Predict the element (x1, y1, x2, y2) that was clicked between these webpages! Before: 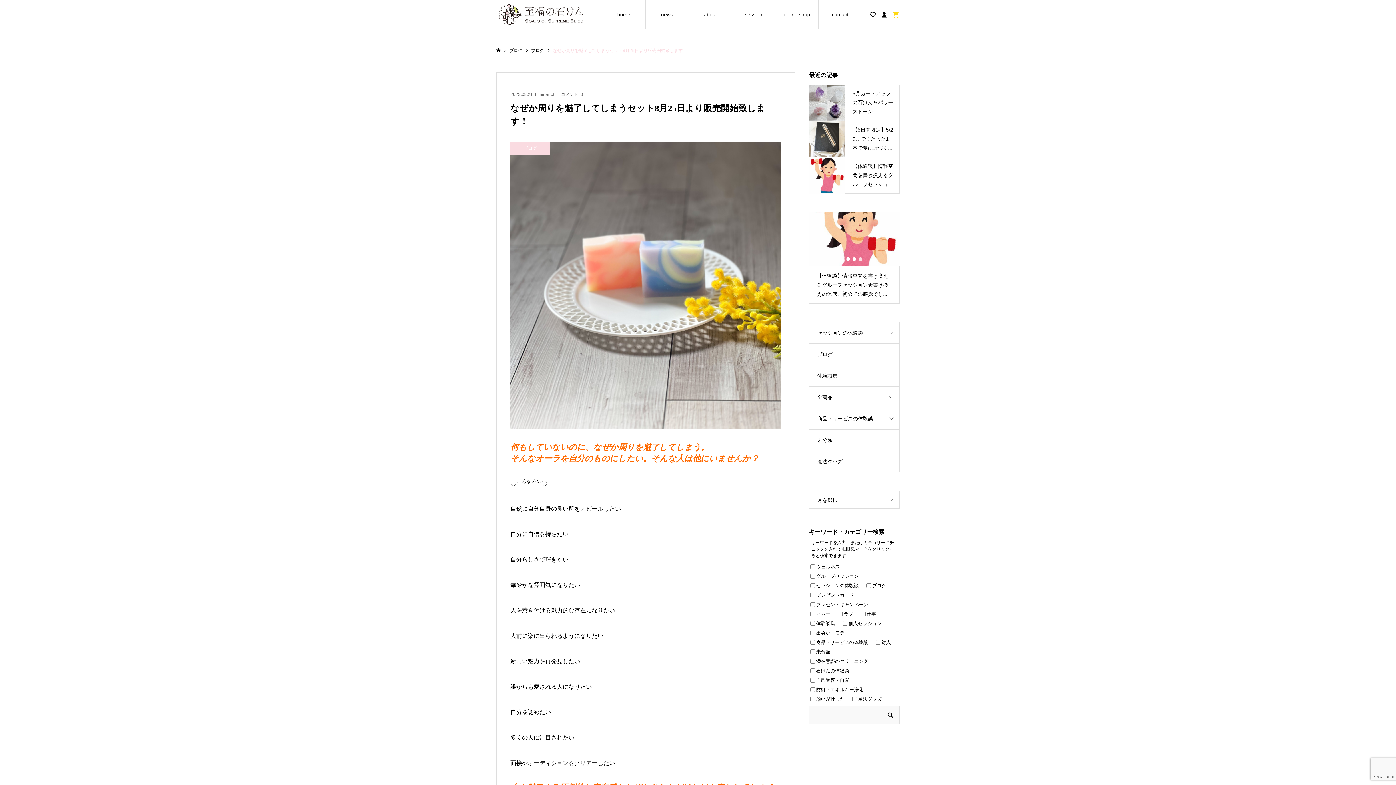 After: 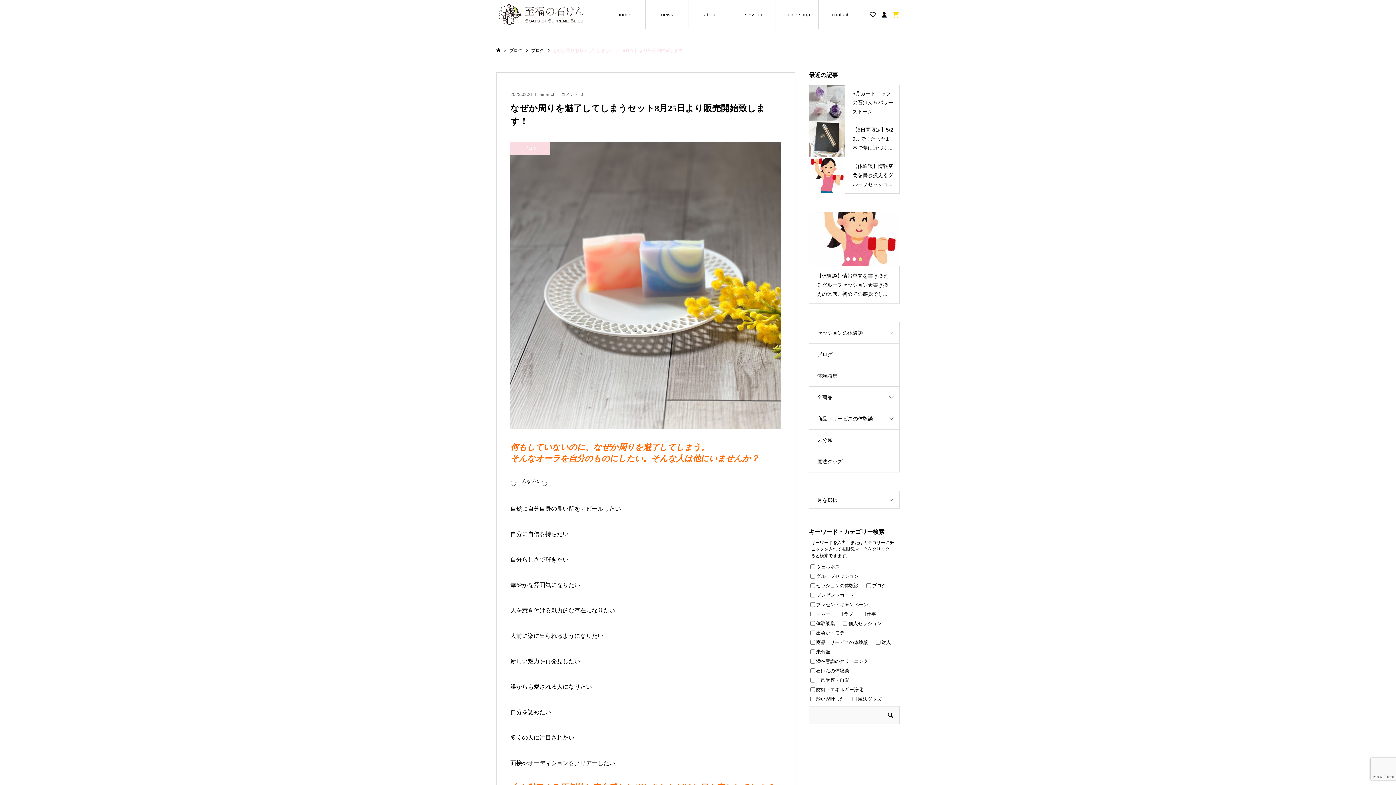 Action: label: 3 bbox: (858, 257, 862, 260)